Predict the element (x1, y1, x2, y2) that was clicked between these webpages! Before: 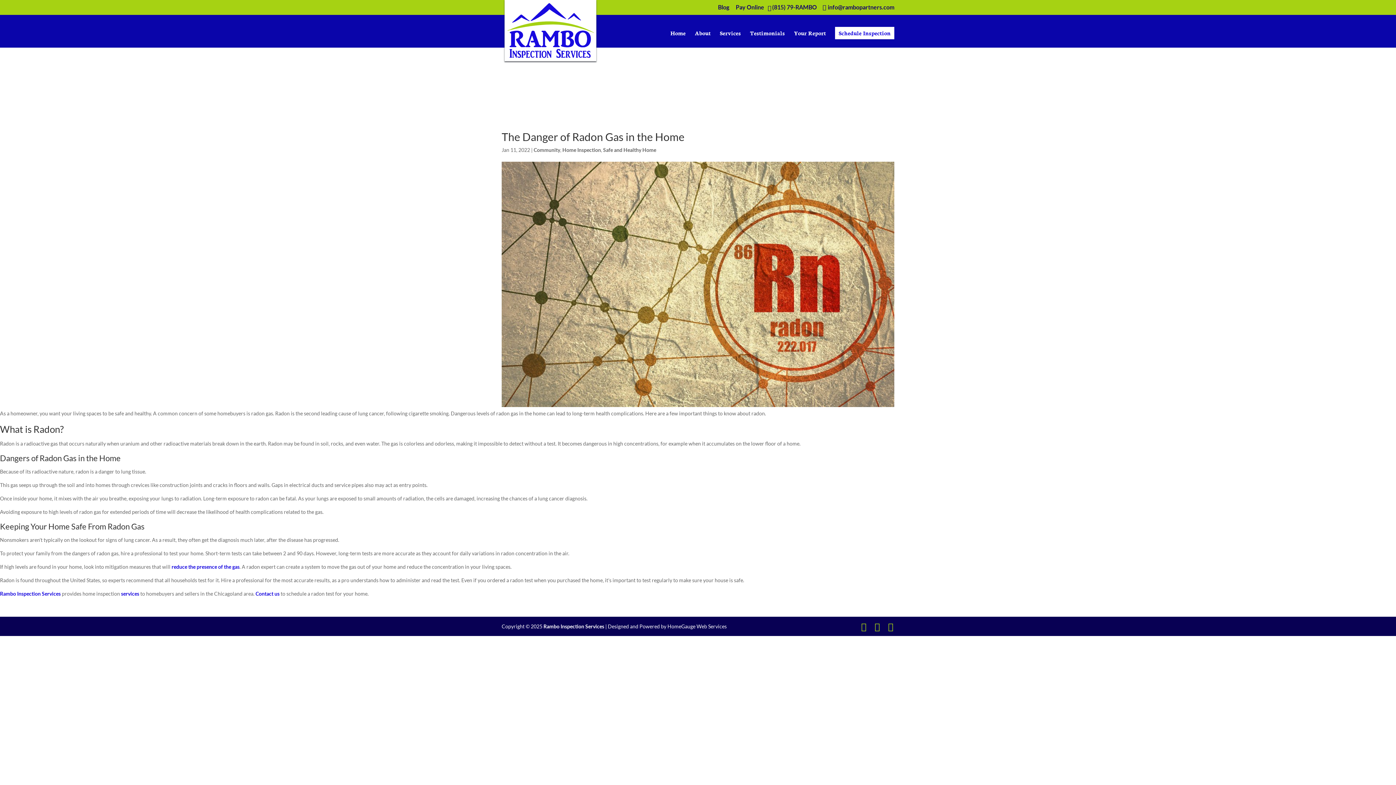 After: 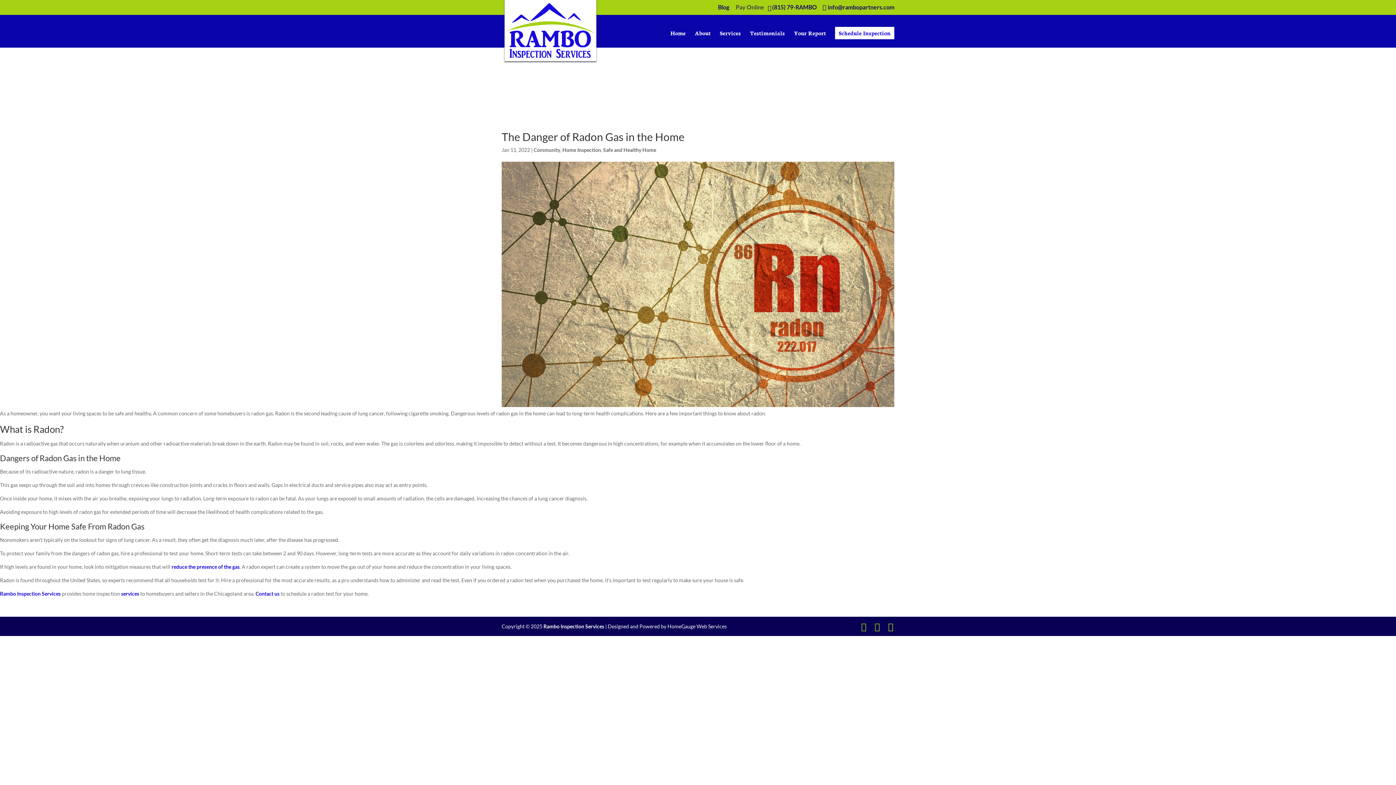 Action: bbox: (736, 4, 764, 14) label: Pay Online